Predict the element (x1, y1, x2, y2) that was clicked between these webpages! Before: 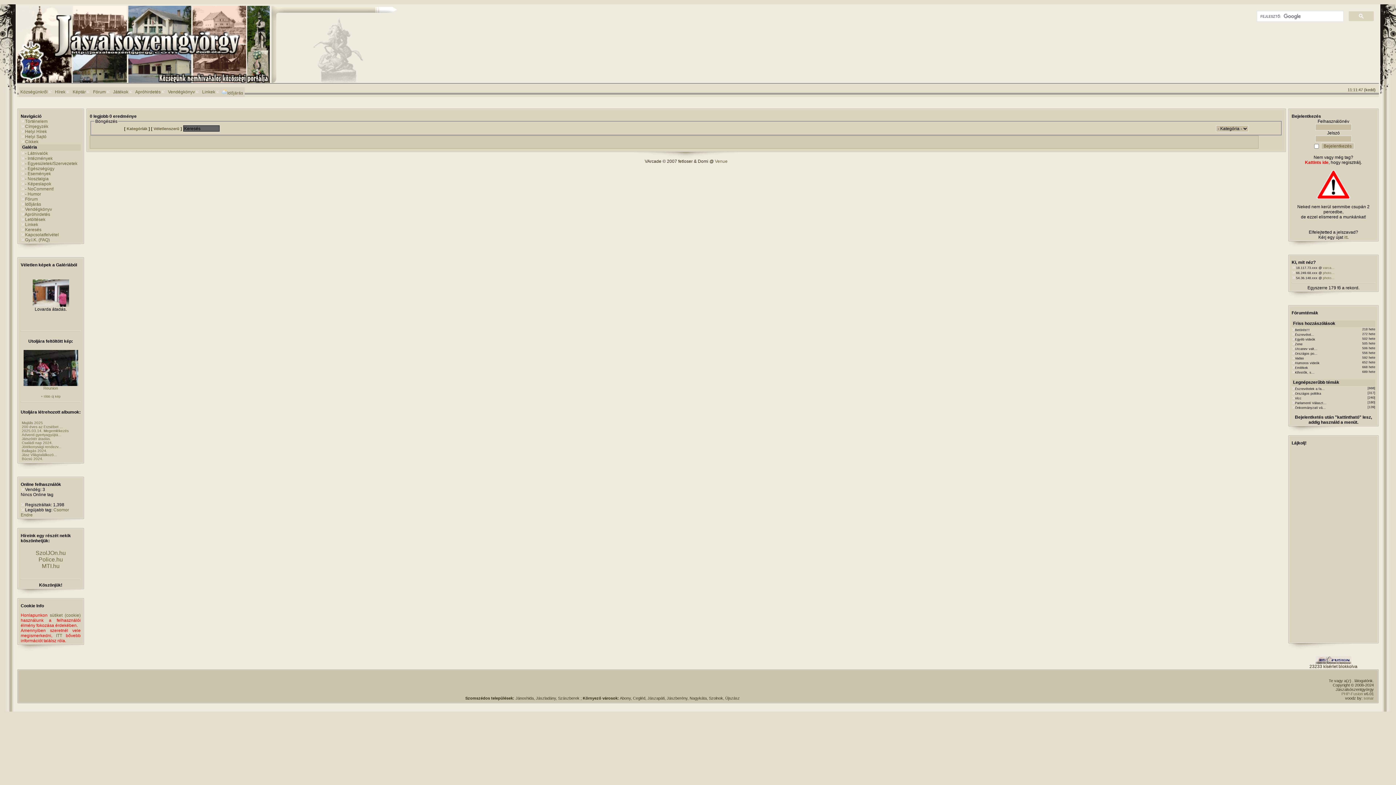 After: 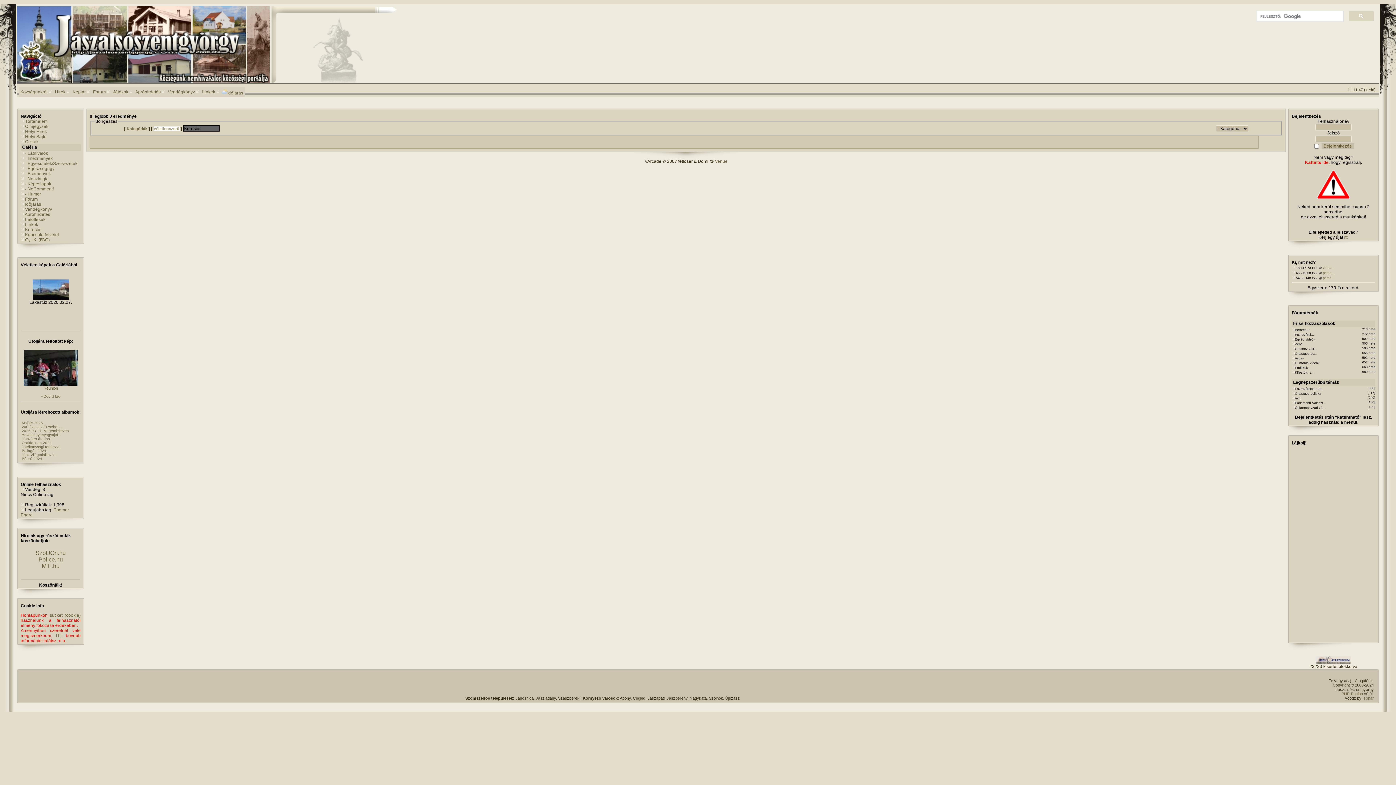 Action: label: Véletlenszerű bbox: (153, 126, 179, 130)